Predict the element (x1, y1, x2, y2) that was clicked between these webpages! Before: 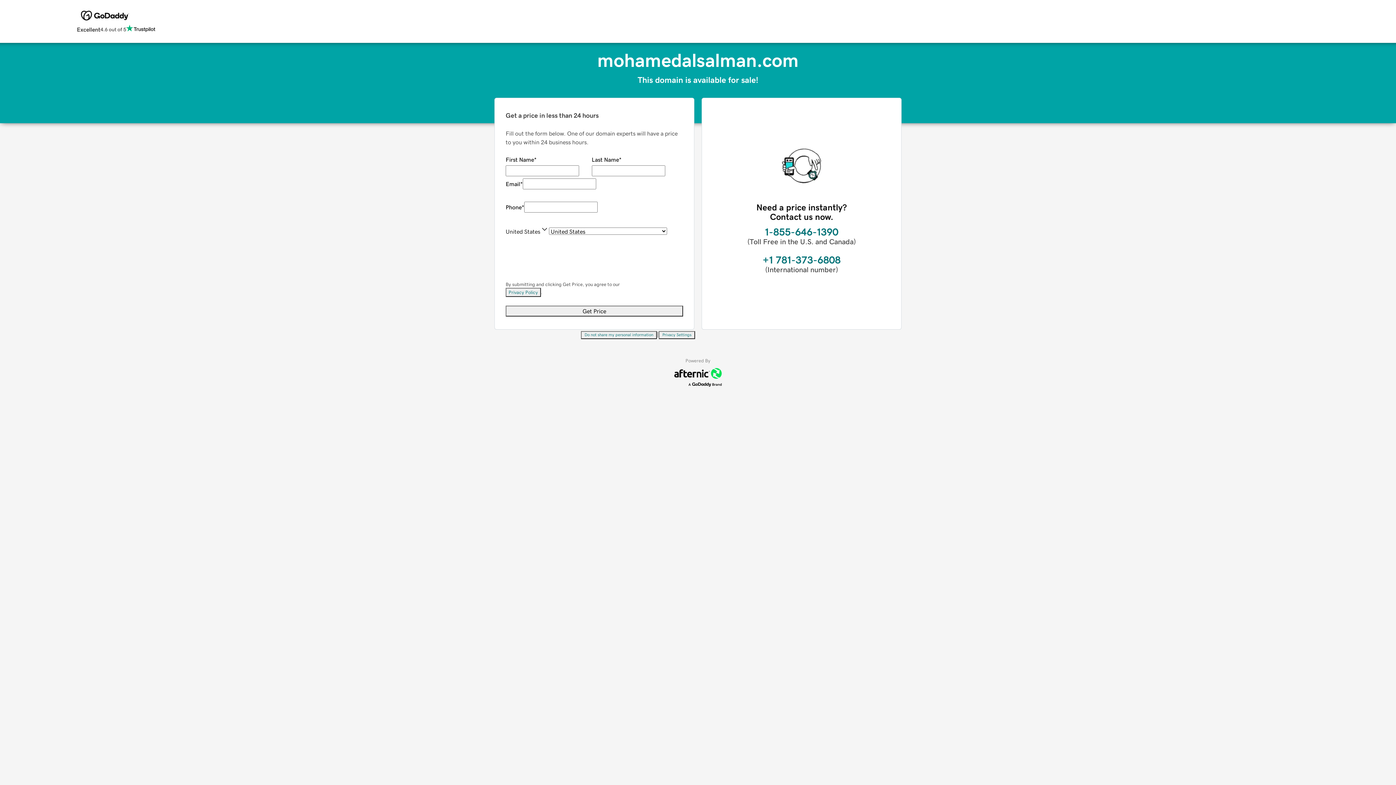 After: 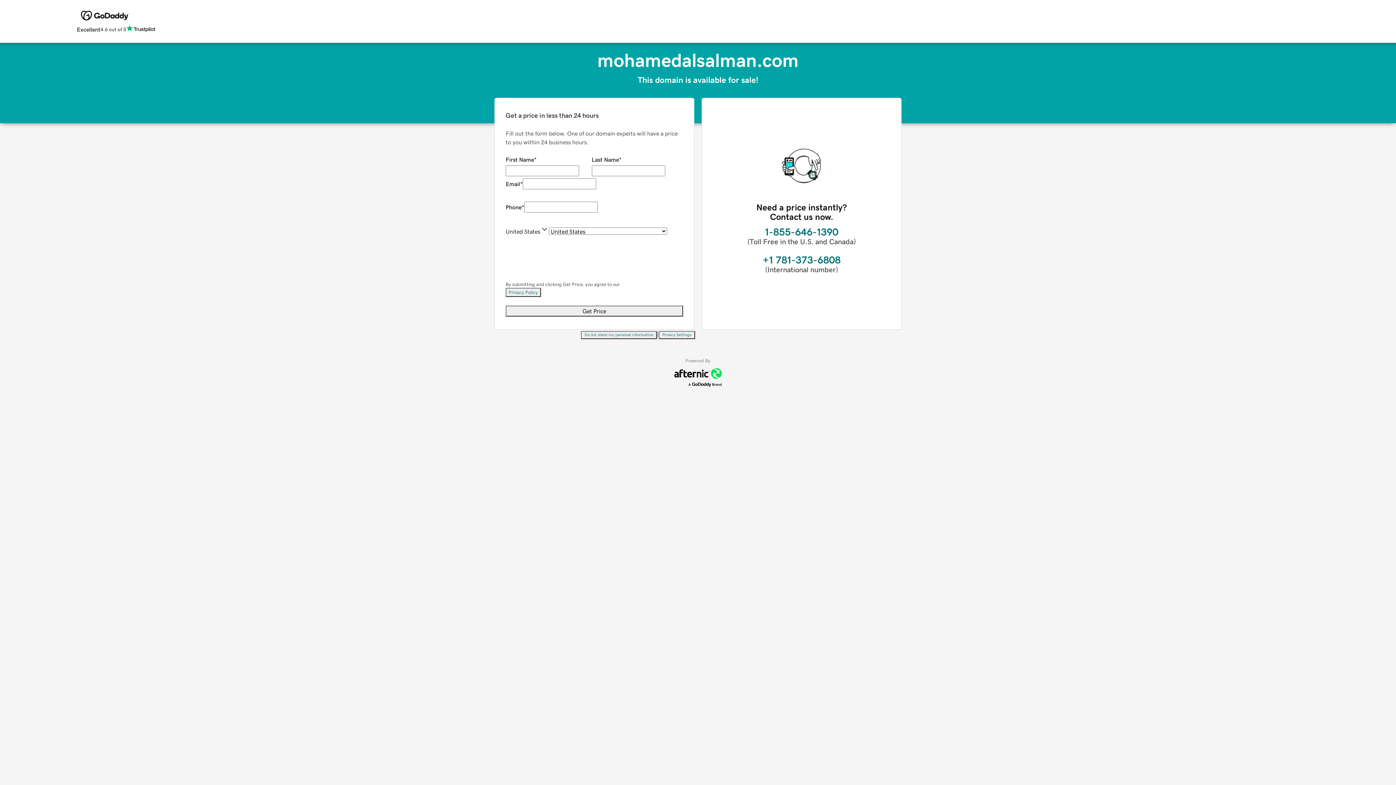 Action: bbox: (658, 331, 695, 339) label: Privacy Settings